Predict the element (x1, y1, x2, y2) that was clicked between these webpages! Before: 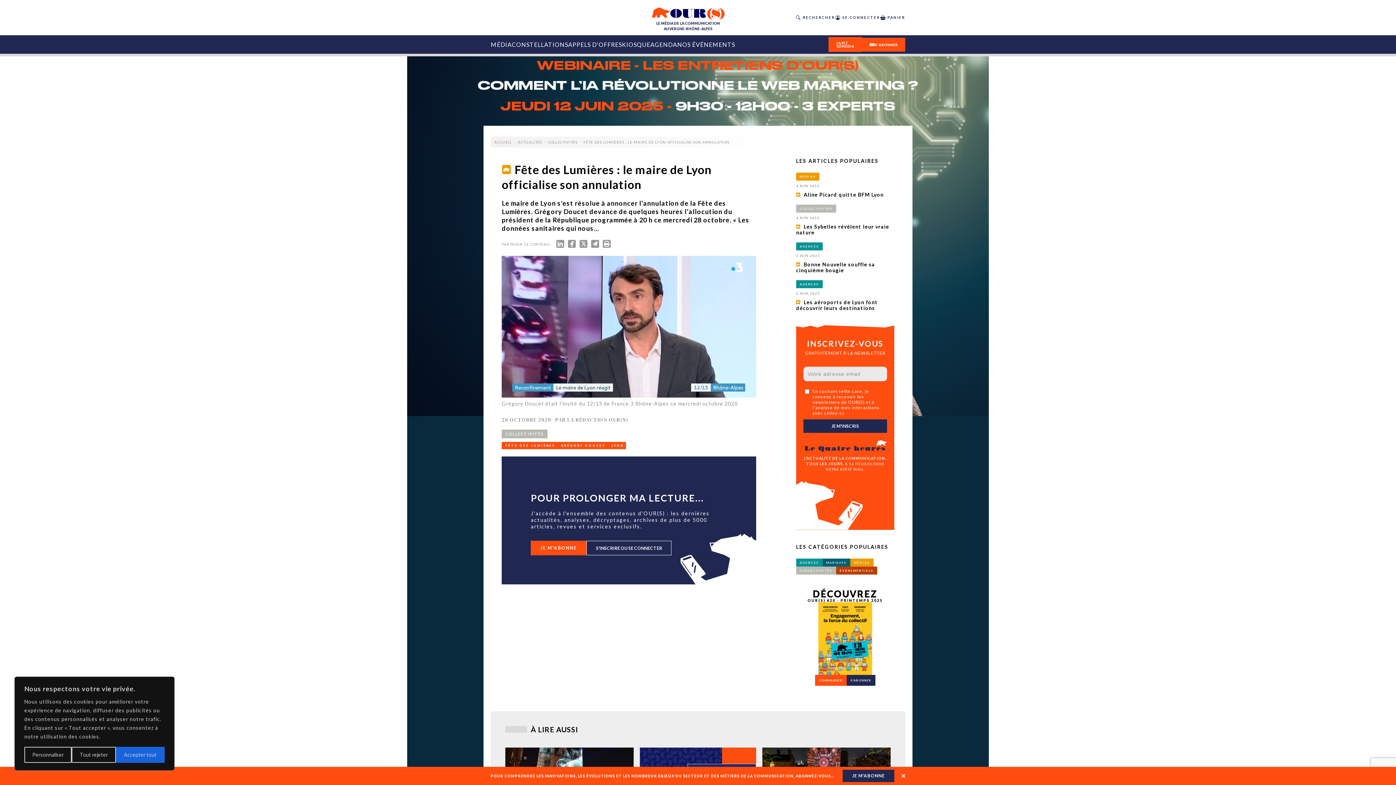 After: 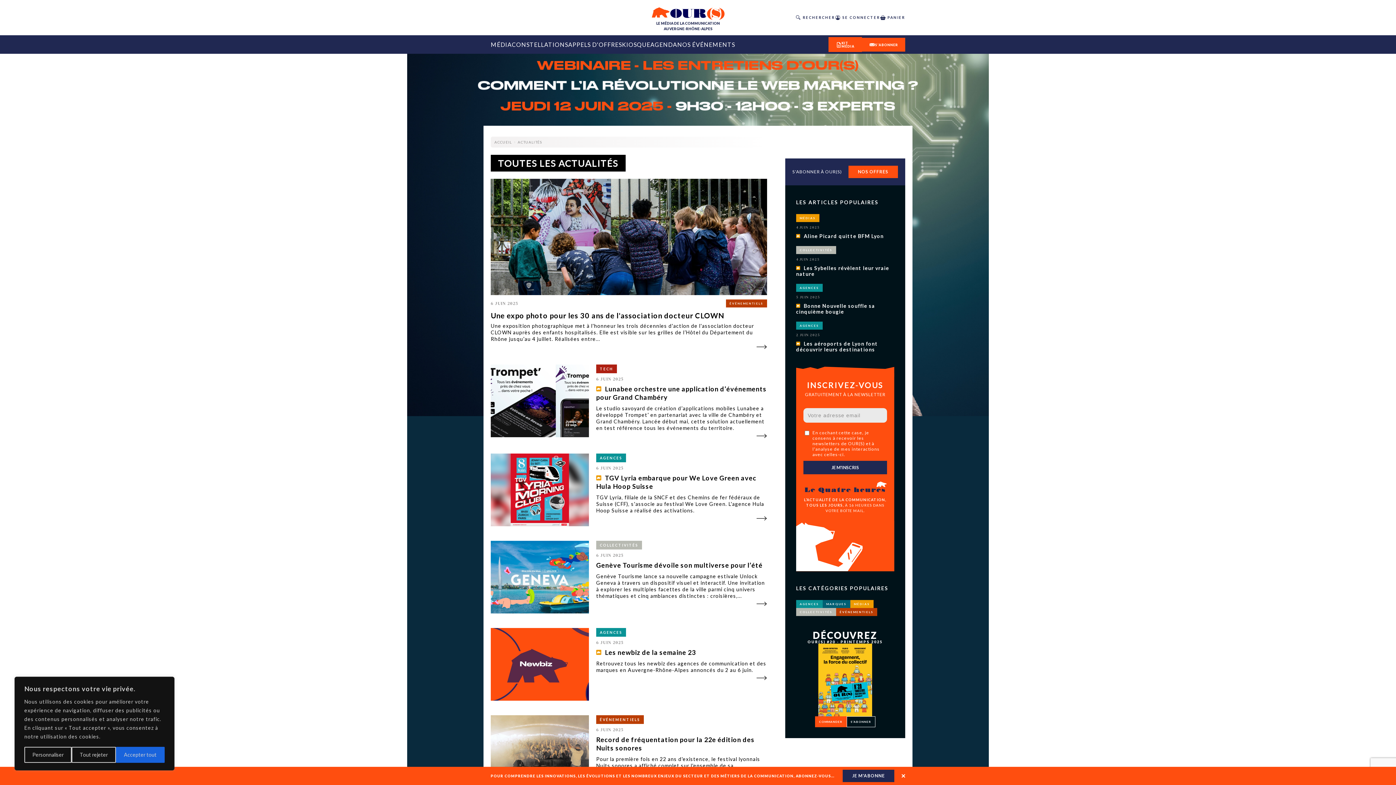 Action: bbox: (517, 67, 542, 71) label: ACTUALITÉS